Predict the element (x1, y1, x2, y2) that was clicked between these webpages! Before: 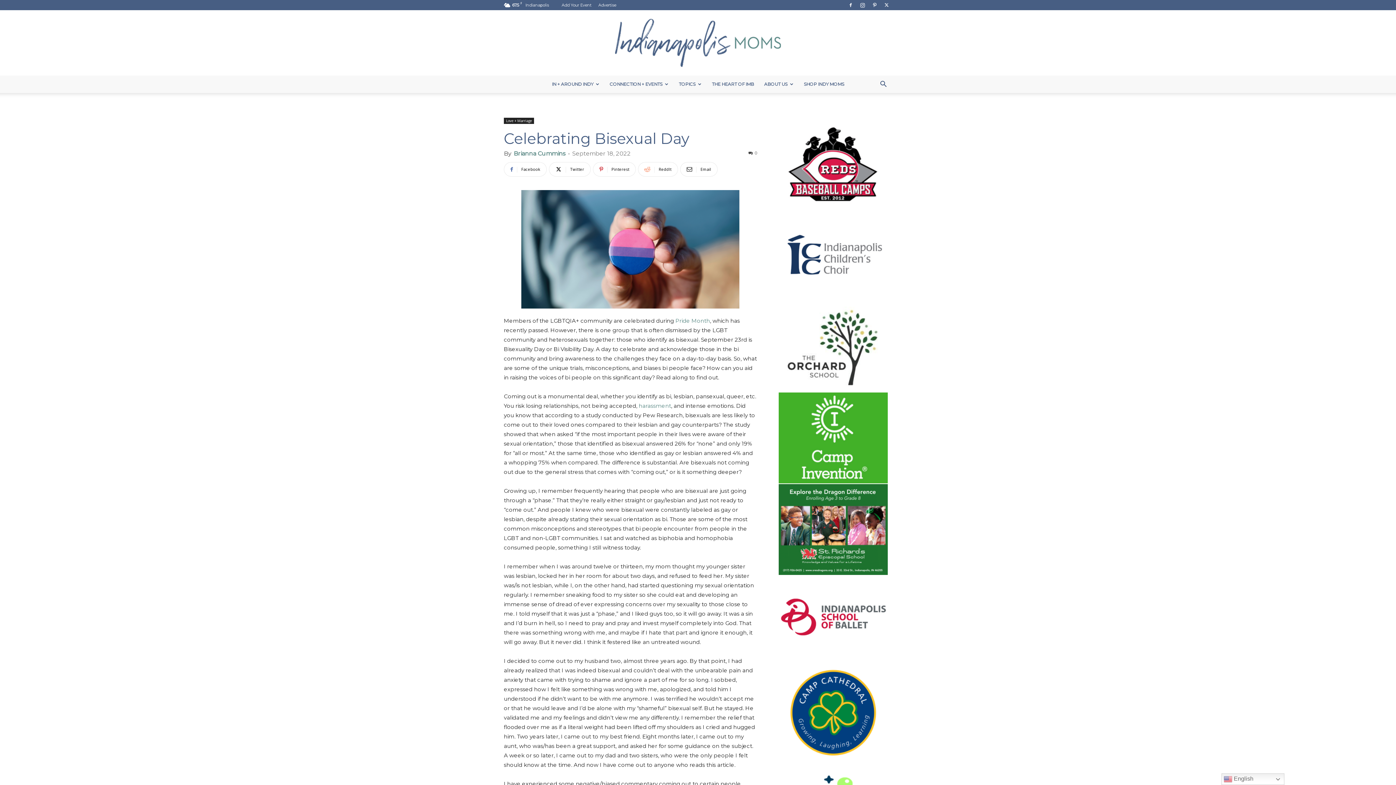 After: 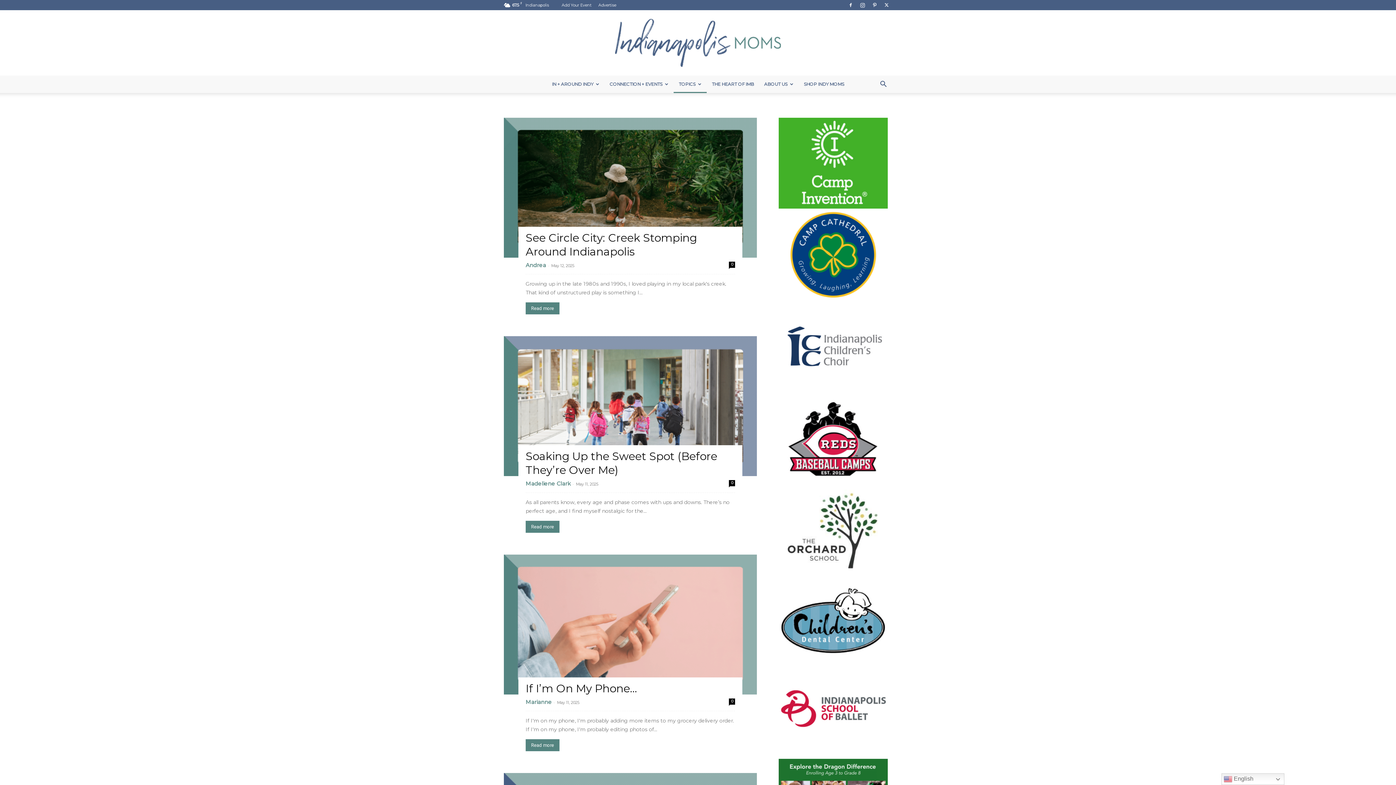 Action: bbox: (673, 75, 706, 93) label: TOPICS